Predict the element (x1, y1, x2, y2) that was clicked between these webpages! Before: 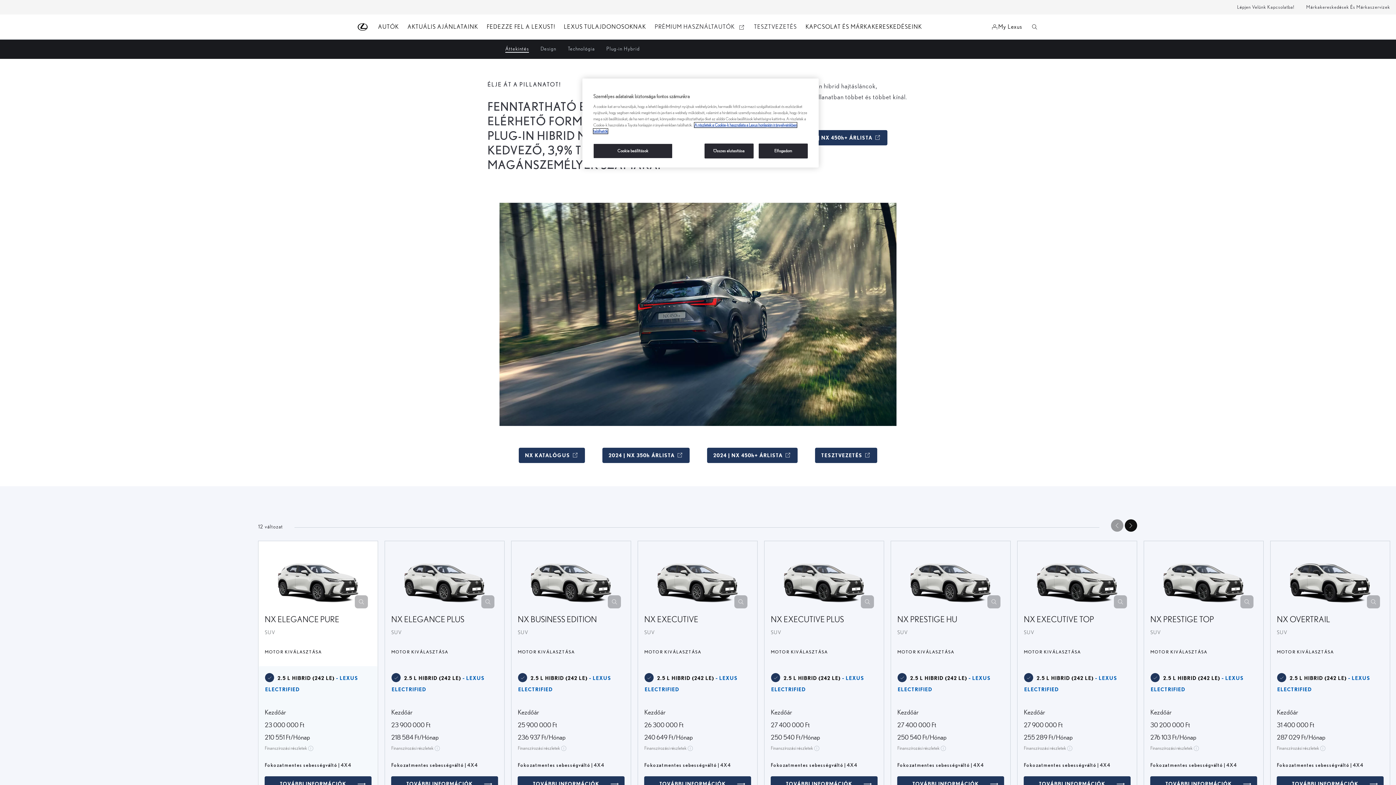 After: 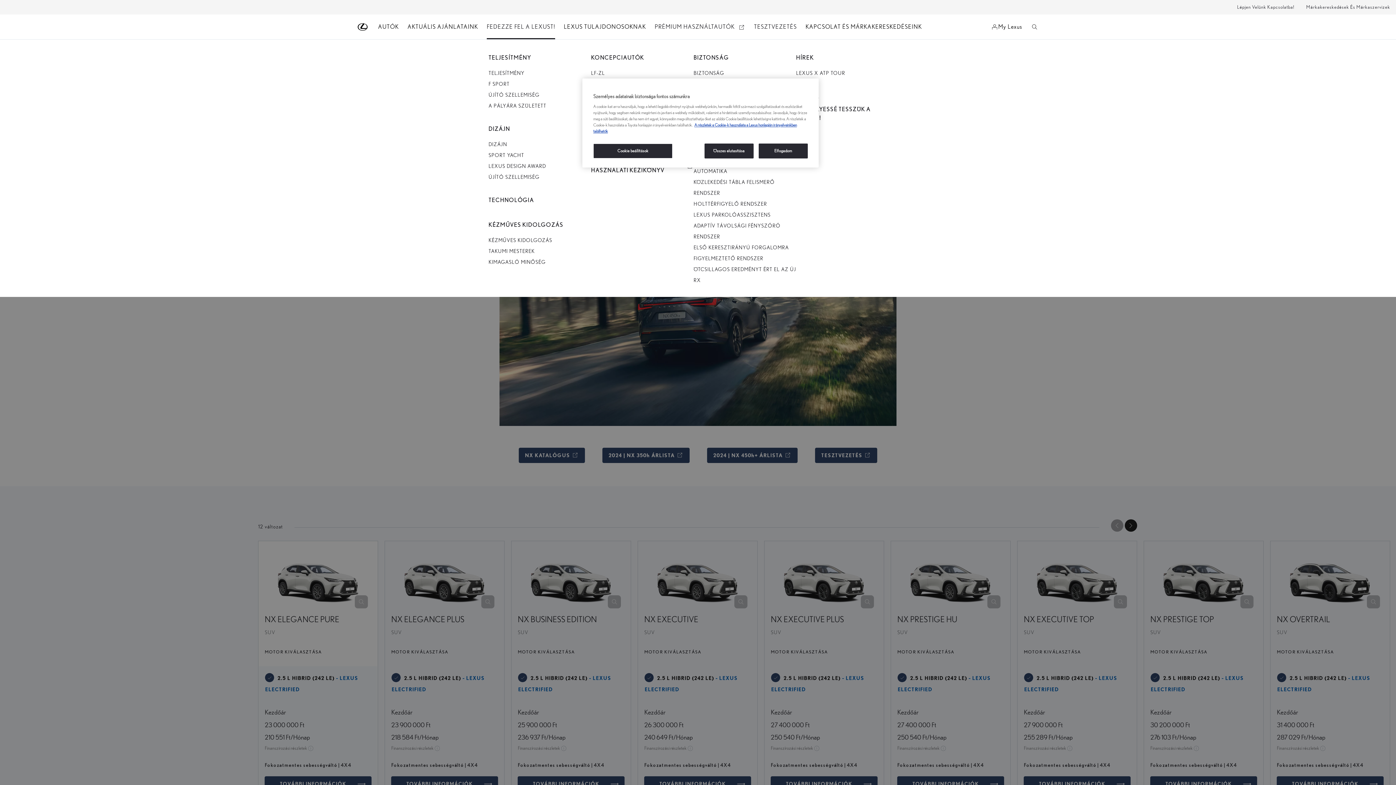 Action: label: FEDEZZE FEL A LEXUST! bbox: (486, 18, 555, 35)